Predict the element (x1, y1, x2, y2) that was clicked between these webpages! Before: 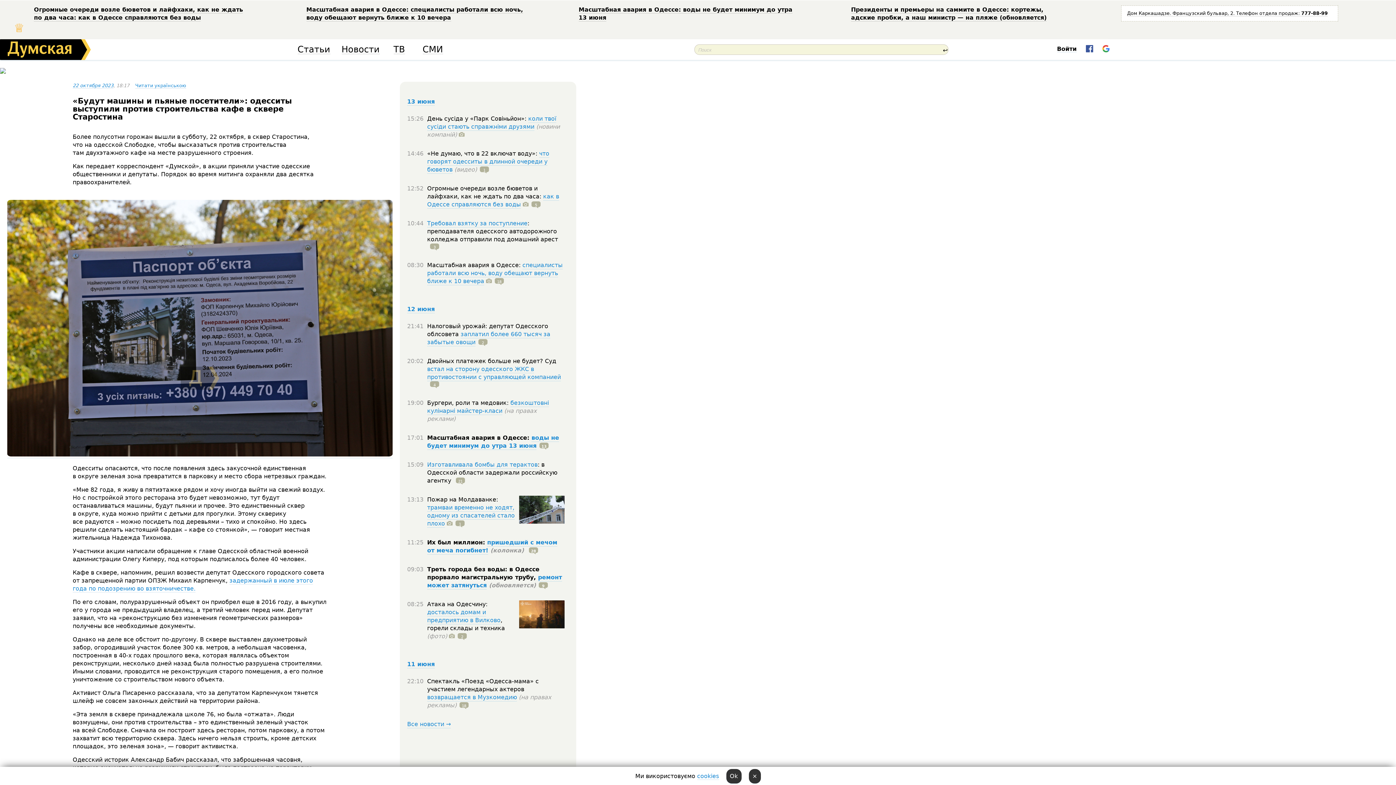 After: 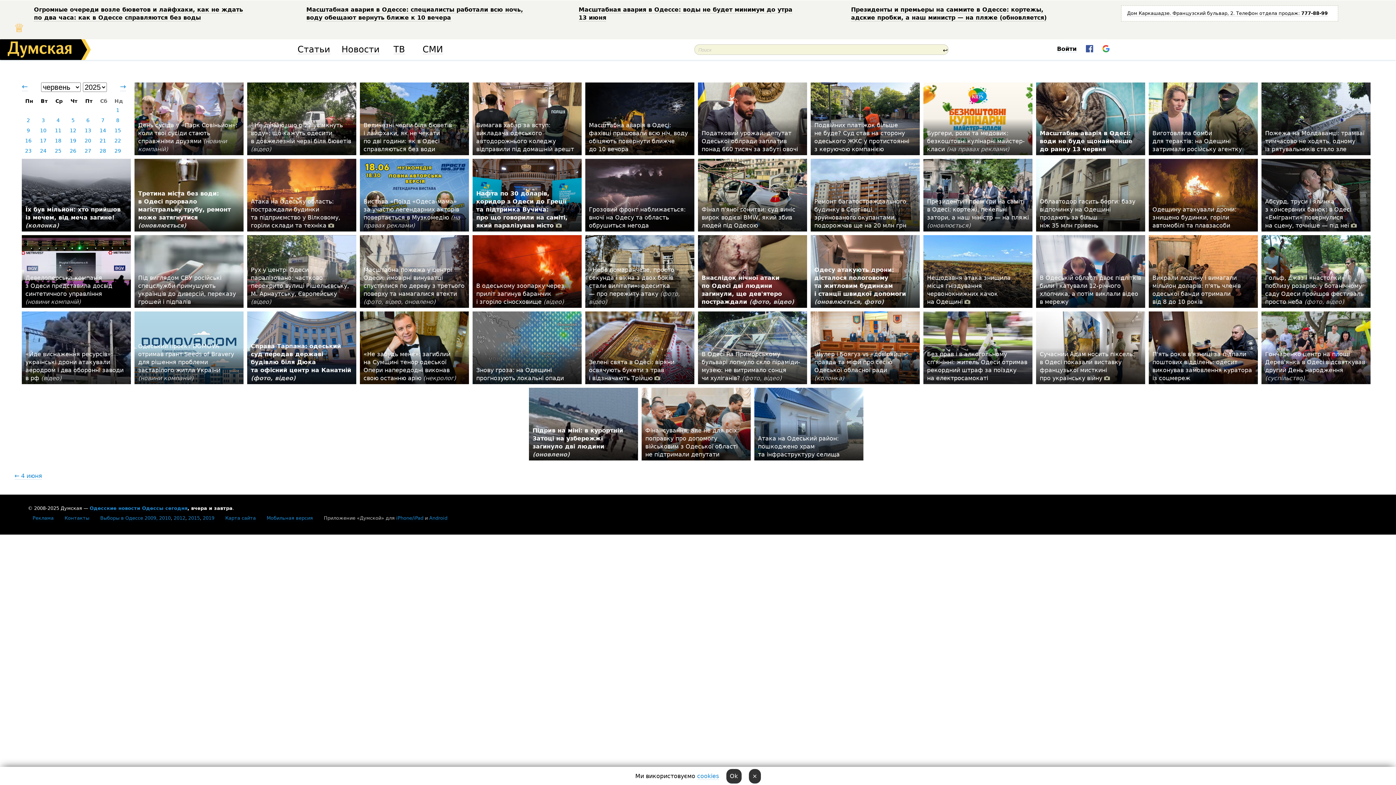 Action: bbox: (341, 45, 379, 54) label: Новости